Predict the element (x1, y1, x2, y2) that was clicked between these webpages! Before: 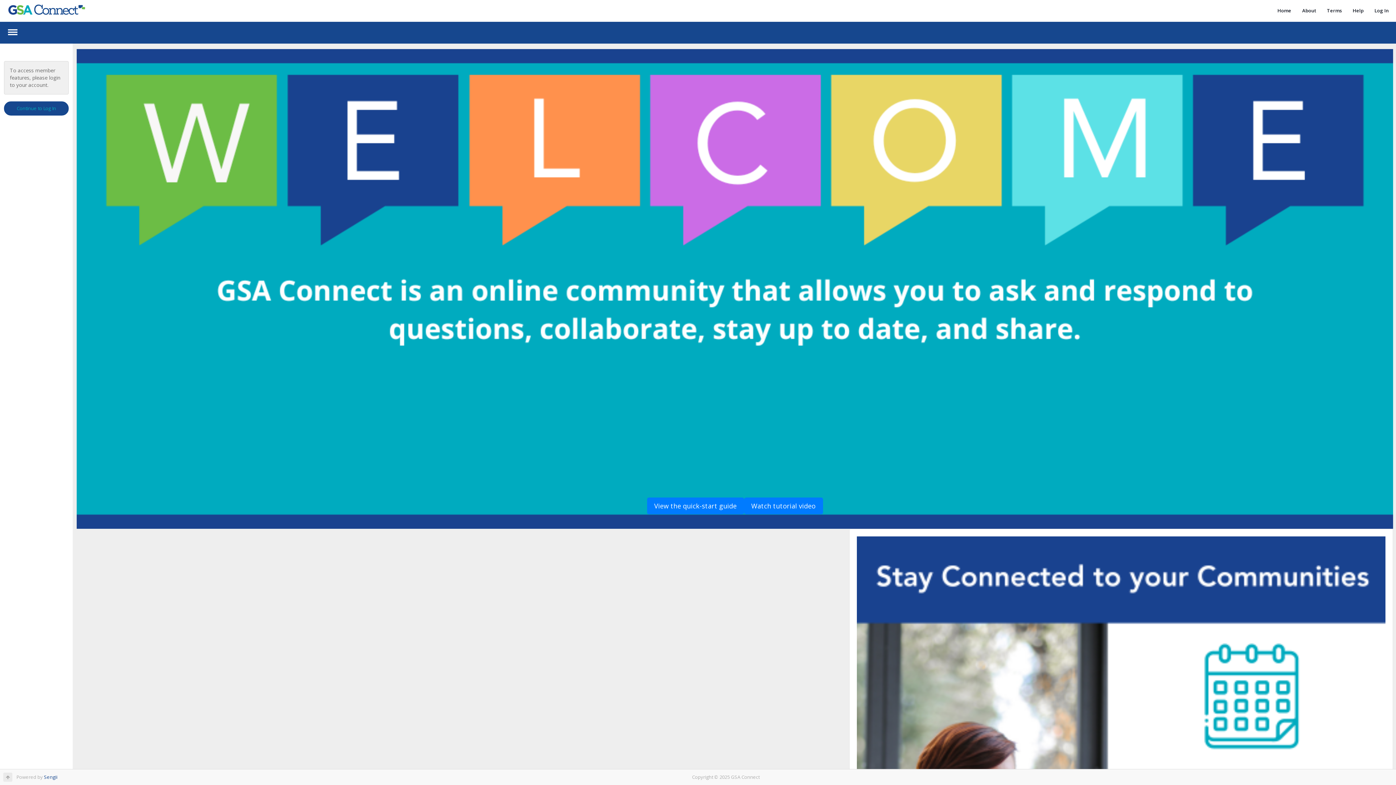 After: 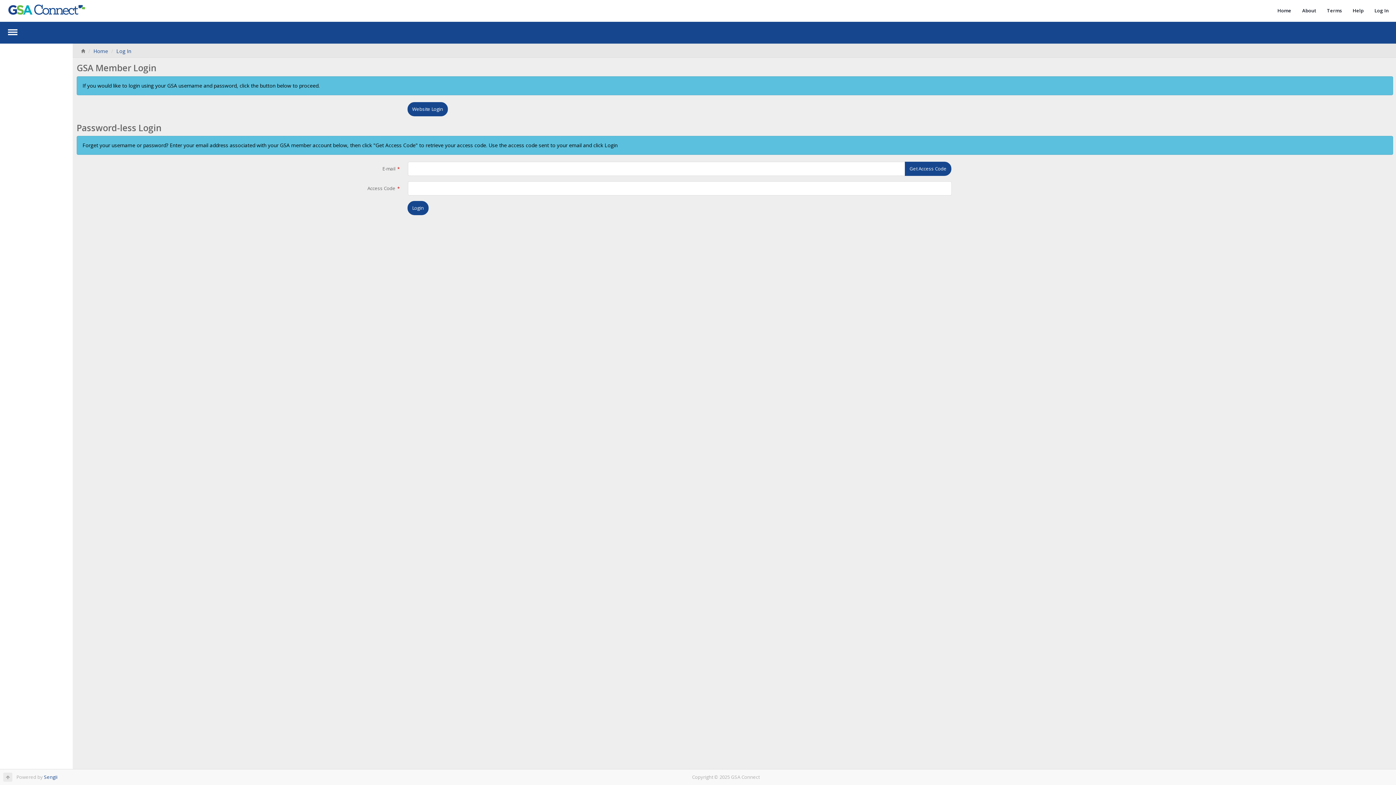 Action: bbox: (4, 101, 68, 115) label: Continue to Log In